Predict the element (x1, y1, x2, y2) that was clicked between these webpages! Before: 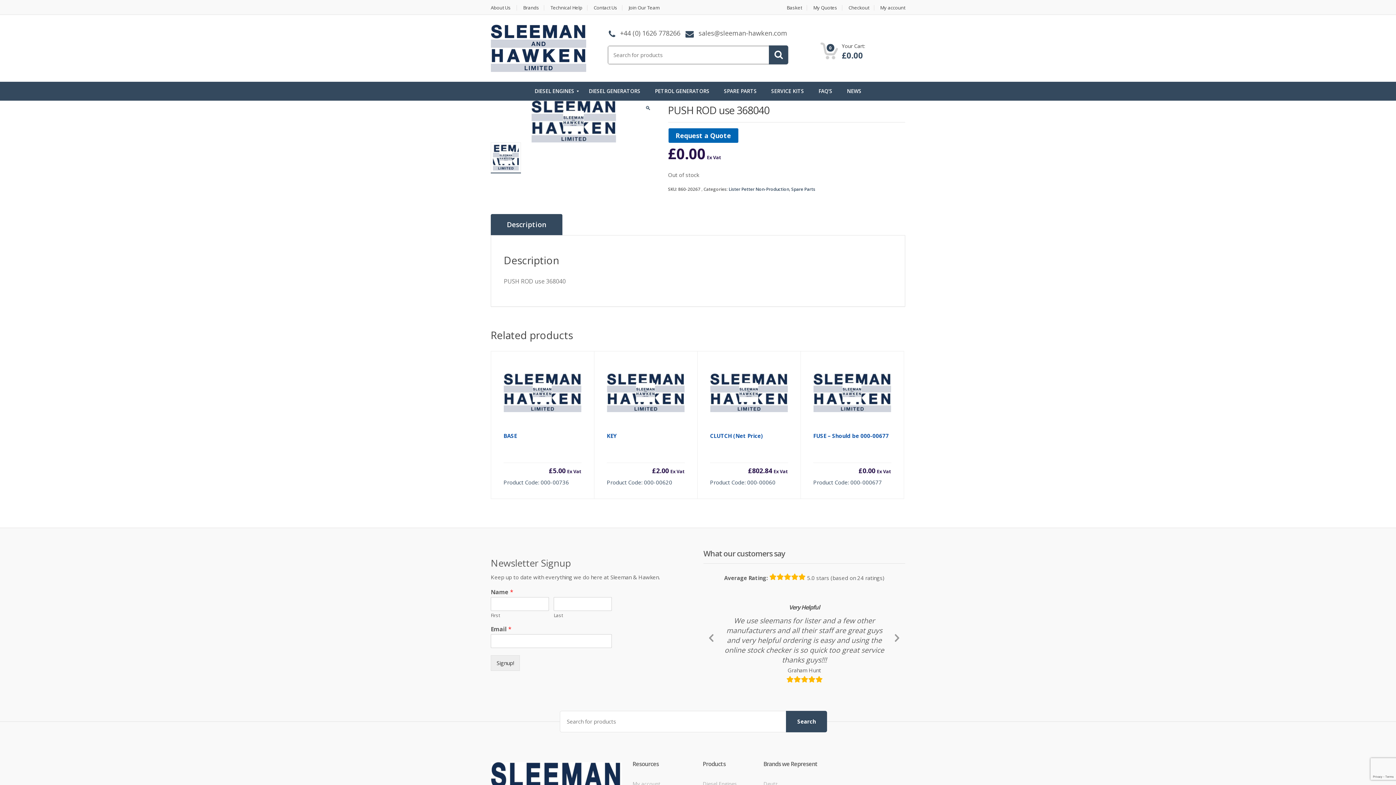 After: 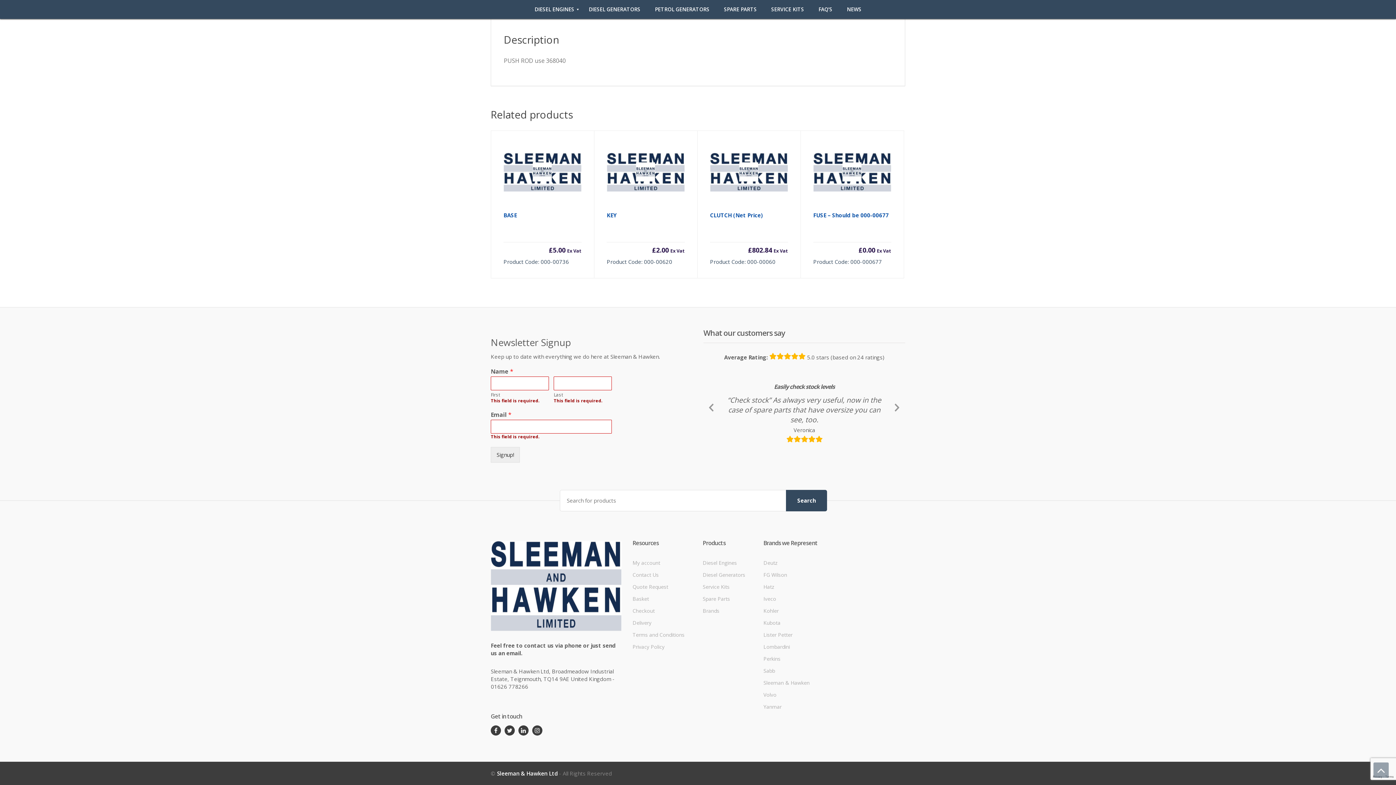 Action: bbox: (490, 655, 520, 671) label: Signup!